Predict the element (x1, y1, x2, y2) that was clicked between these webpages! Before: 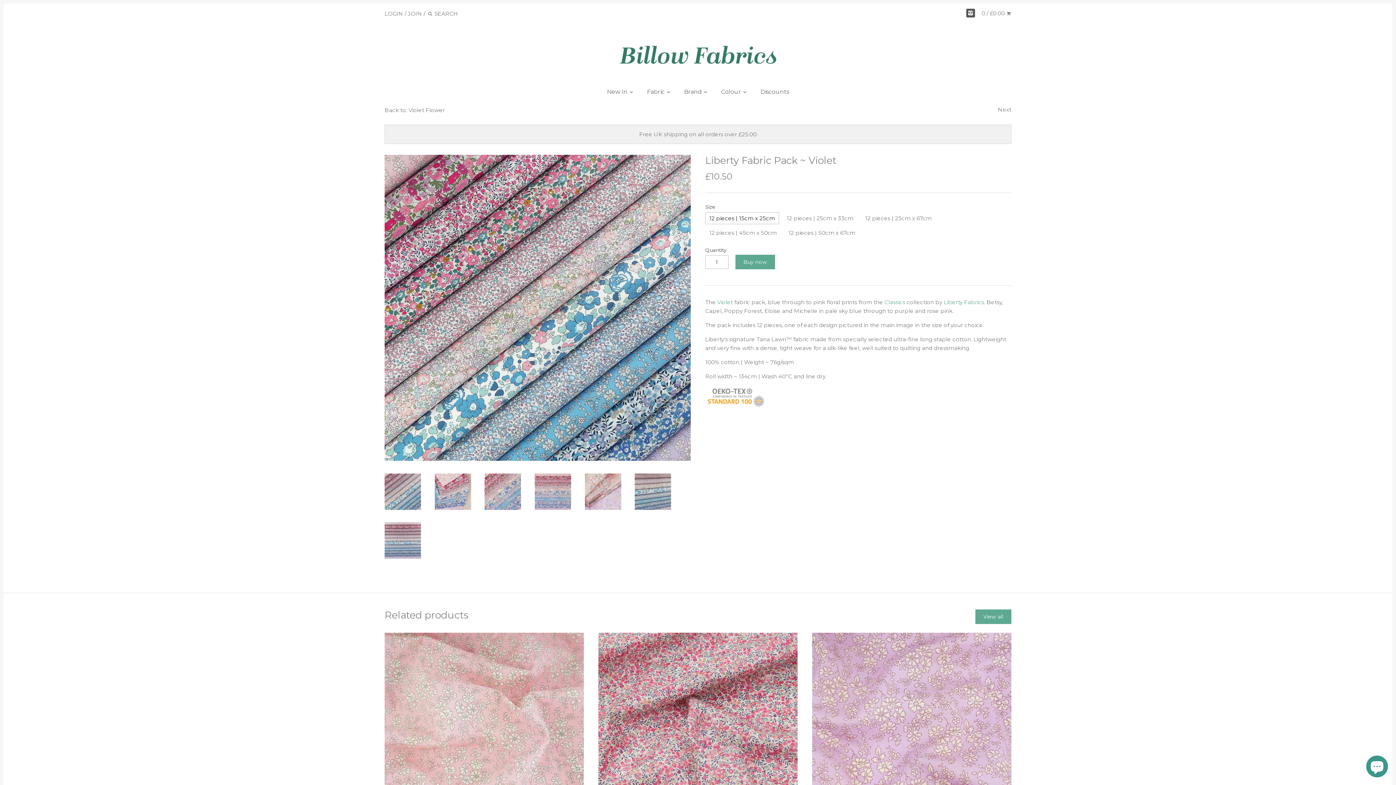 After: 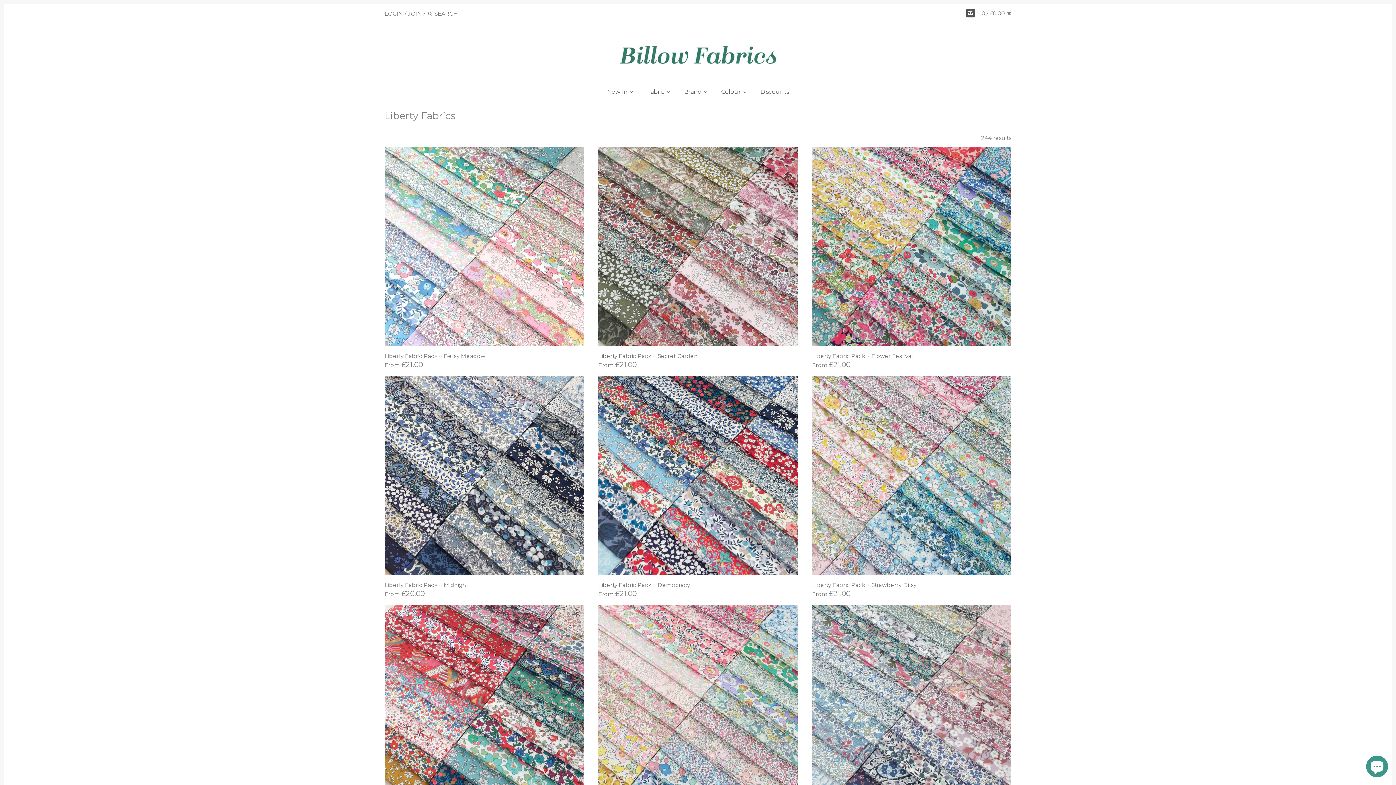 Action: label: Liberty Fabrics bbox: (944, 298, 984, 305)